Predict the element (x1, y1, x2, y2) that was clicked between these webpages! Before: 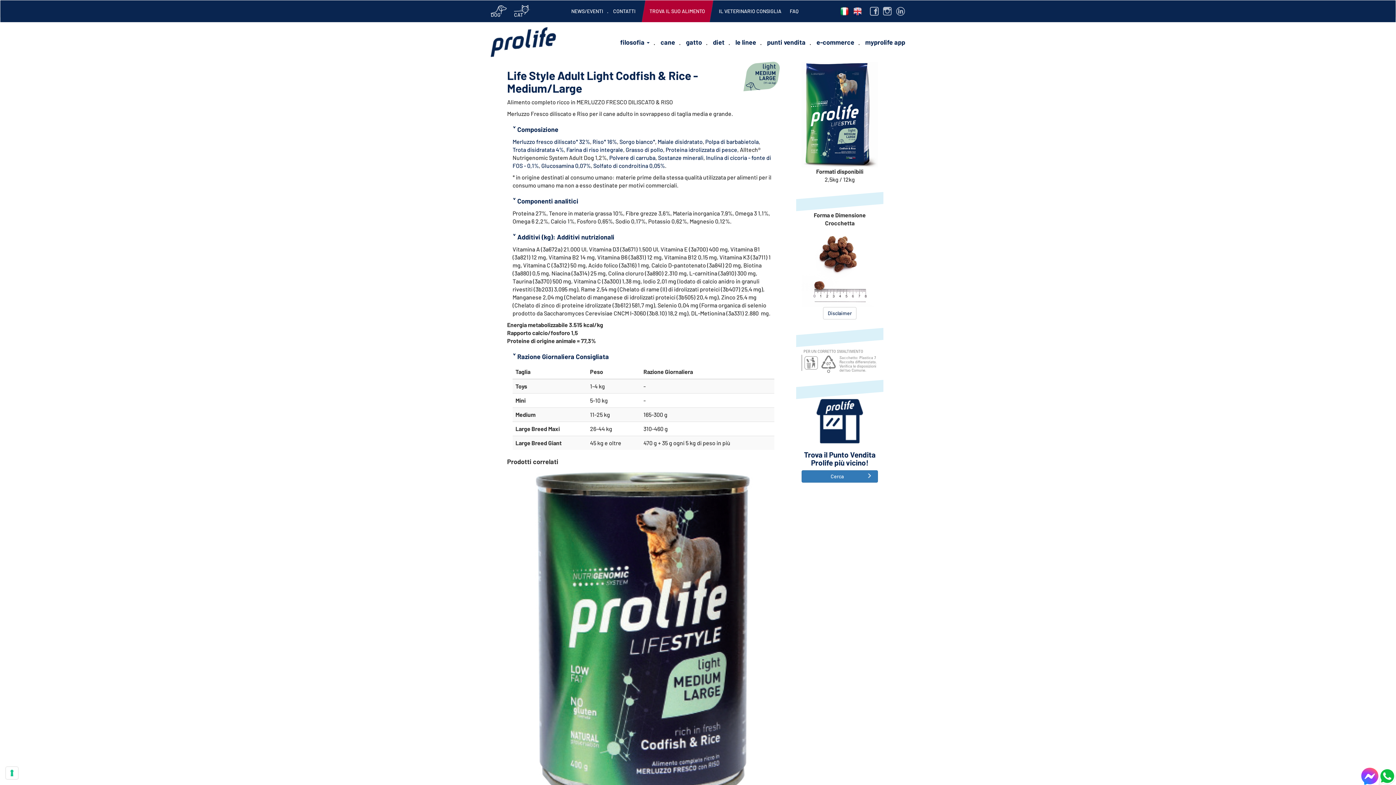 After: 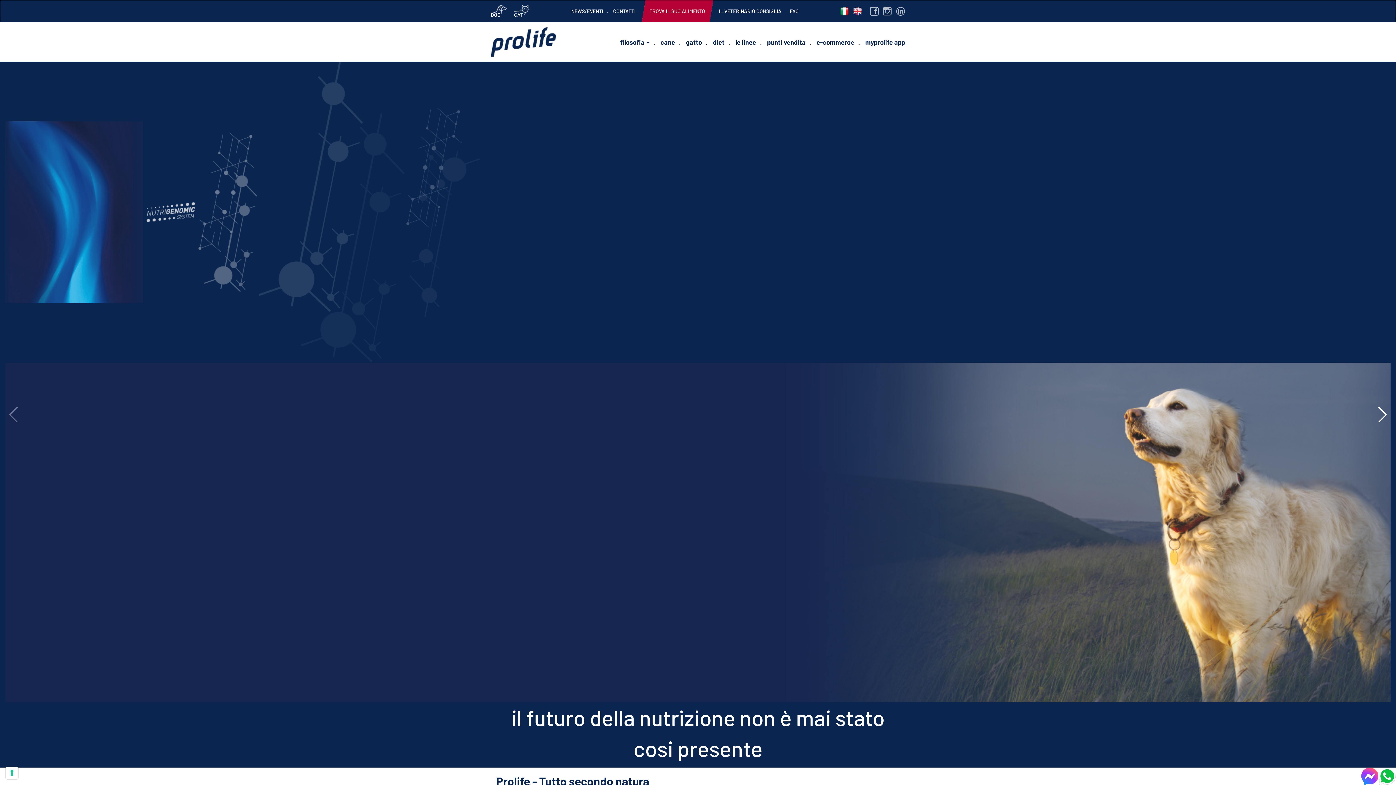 Action: bbox: (490, 37, 556, 45)